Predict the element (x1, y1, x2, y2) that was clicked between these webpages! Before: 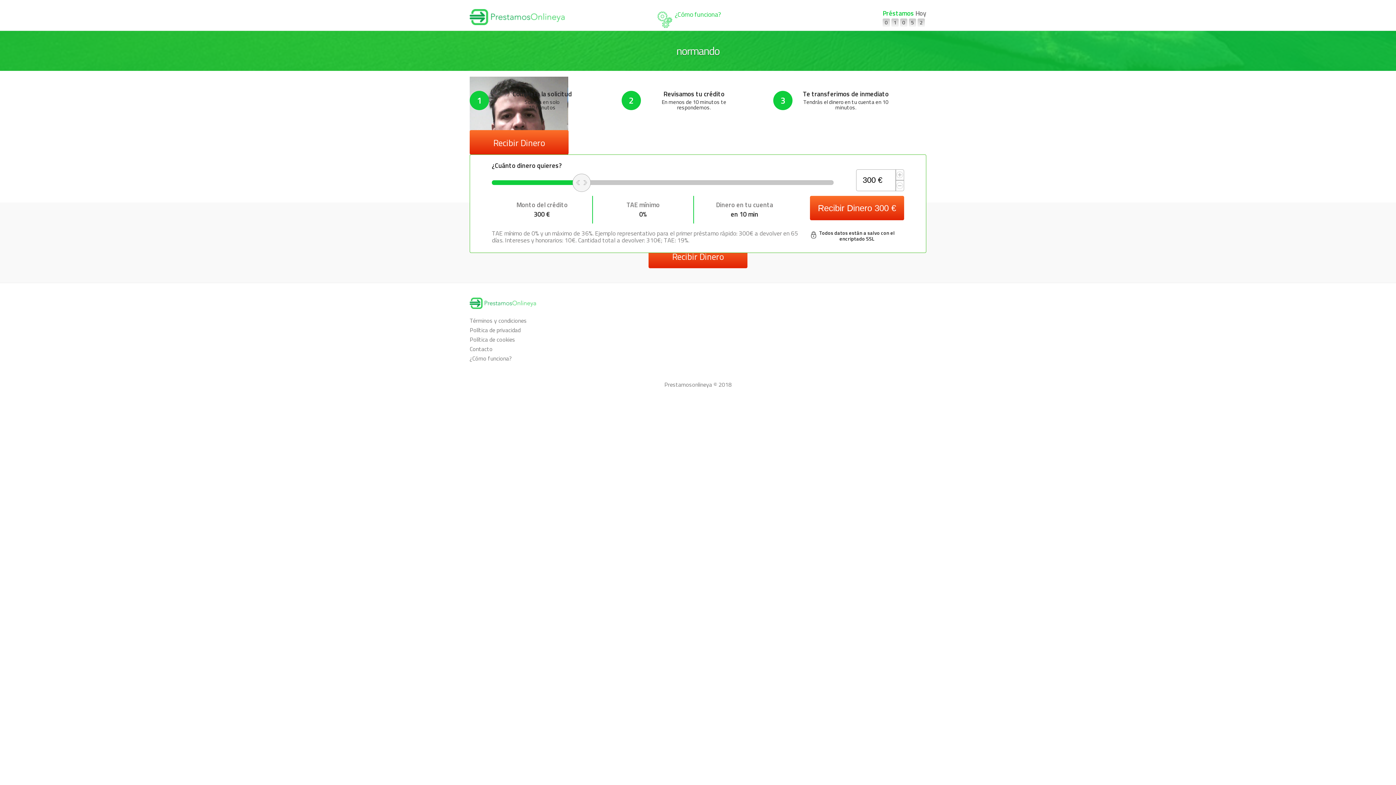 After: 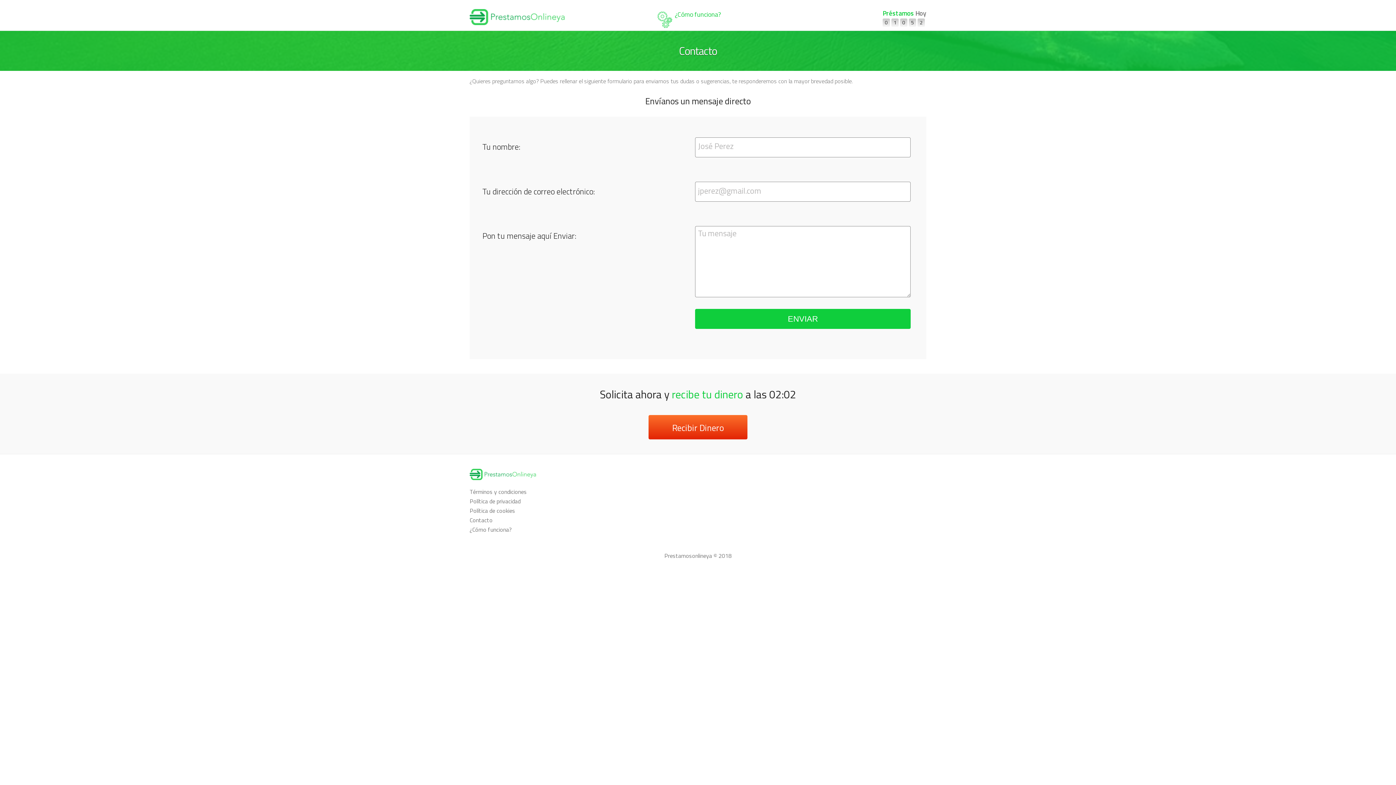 Action: label: Contacto bbox: (469, 344, 492, 353)